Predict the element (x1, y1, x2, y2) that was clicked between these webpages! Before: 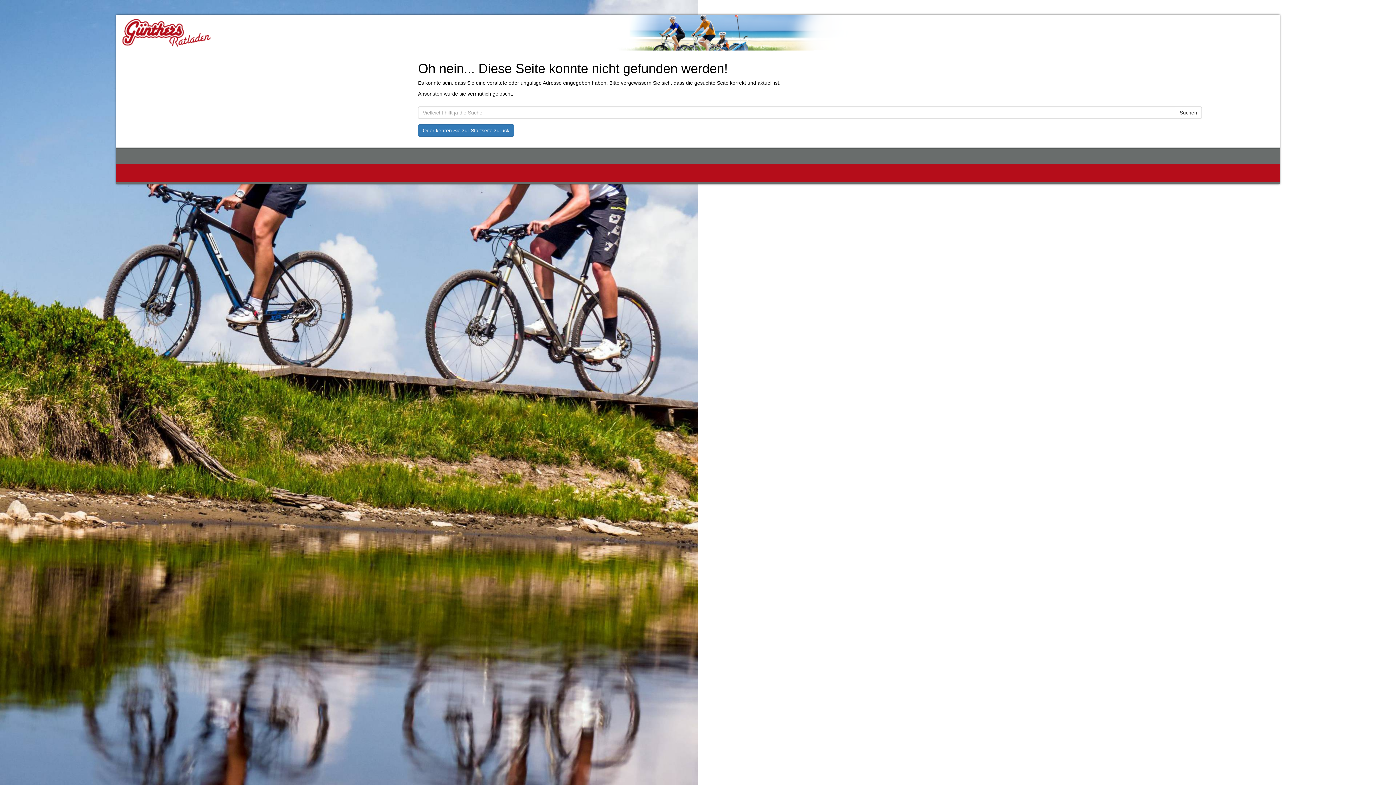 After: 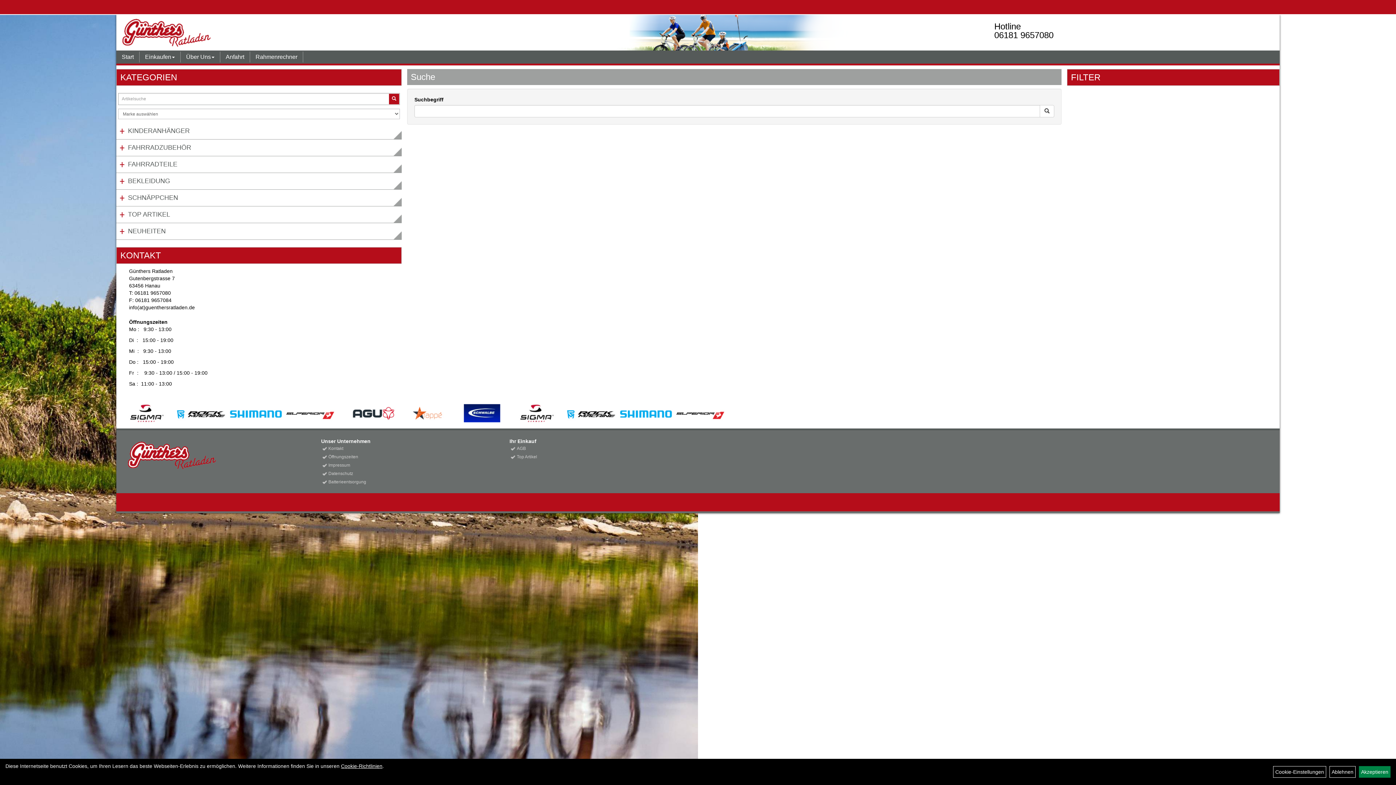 Action: label: Suchen bbox: (1175, 106, 1202, 118)